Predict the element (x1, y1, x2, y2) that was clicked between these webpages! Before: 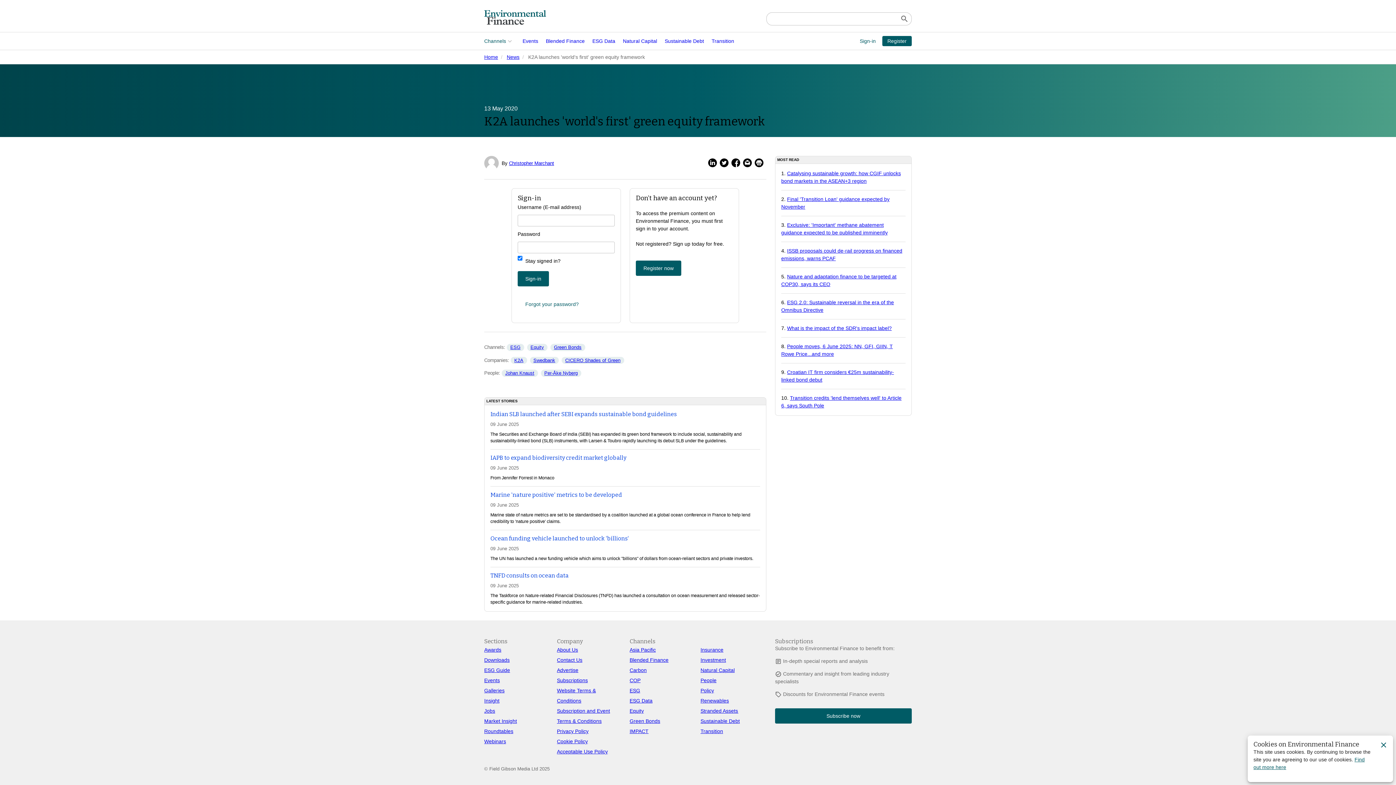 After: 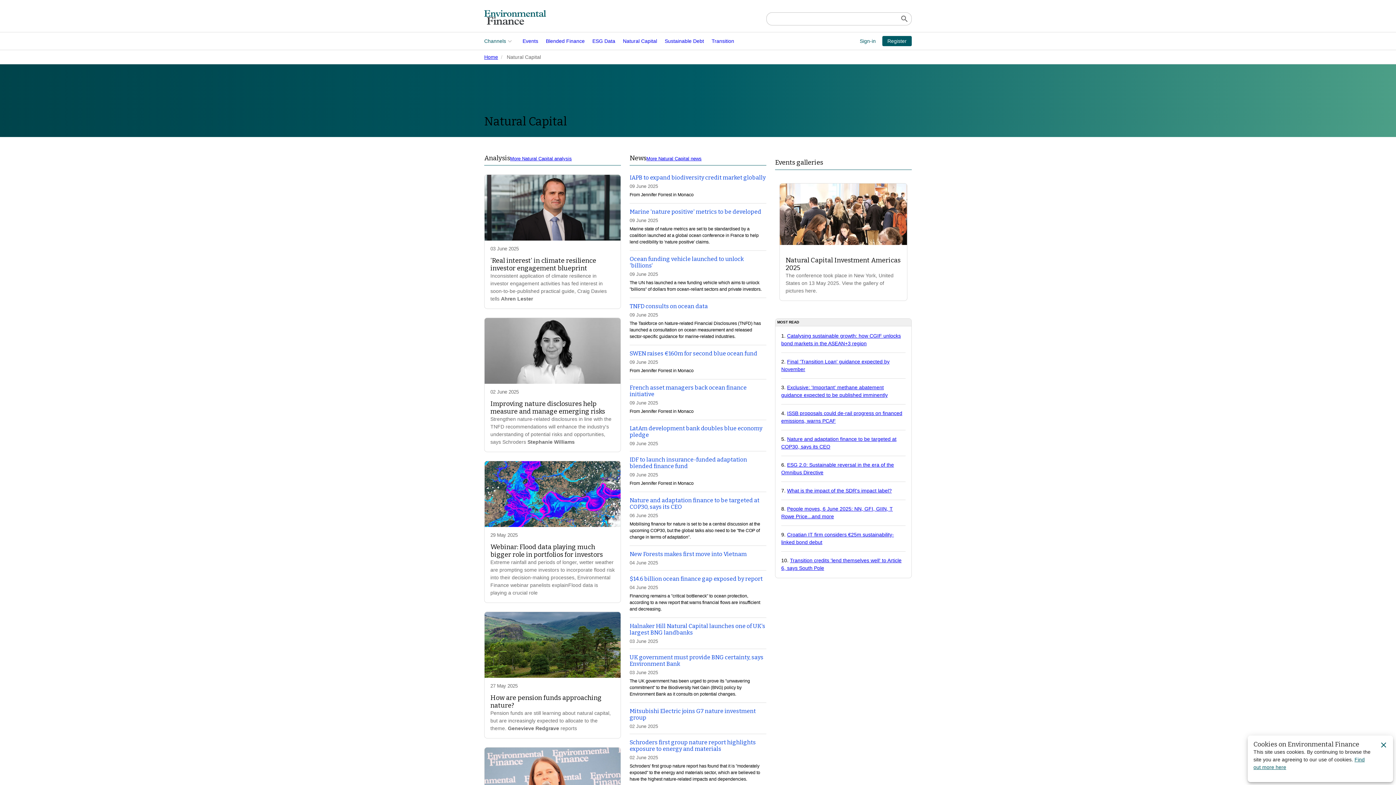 Action: bbox: (700, 667, 734, 673) label: Natural Capital